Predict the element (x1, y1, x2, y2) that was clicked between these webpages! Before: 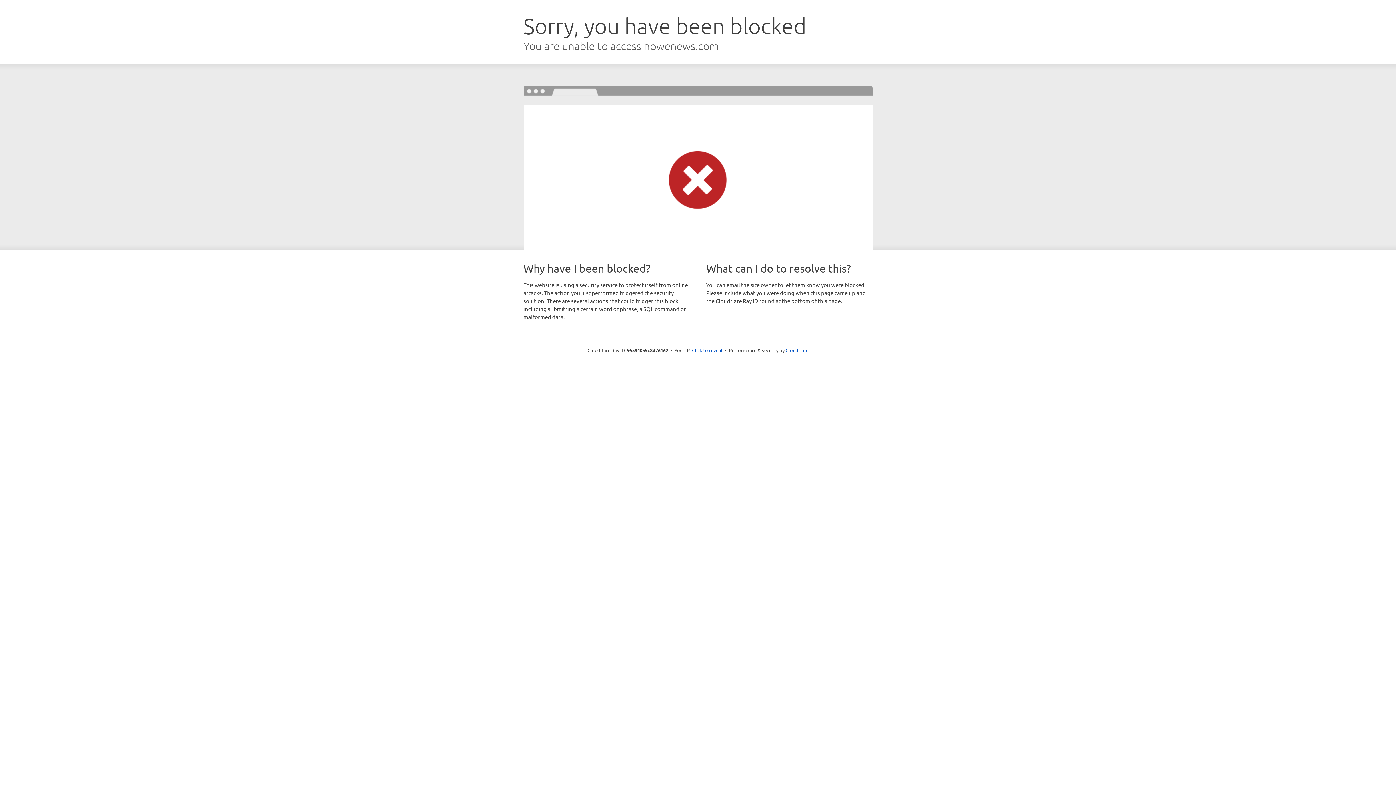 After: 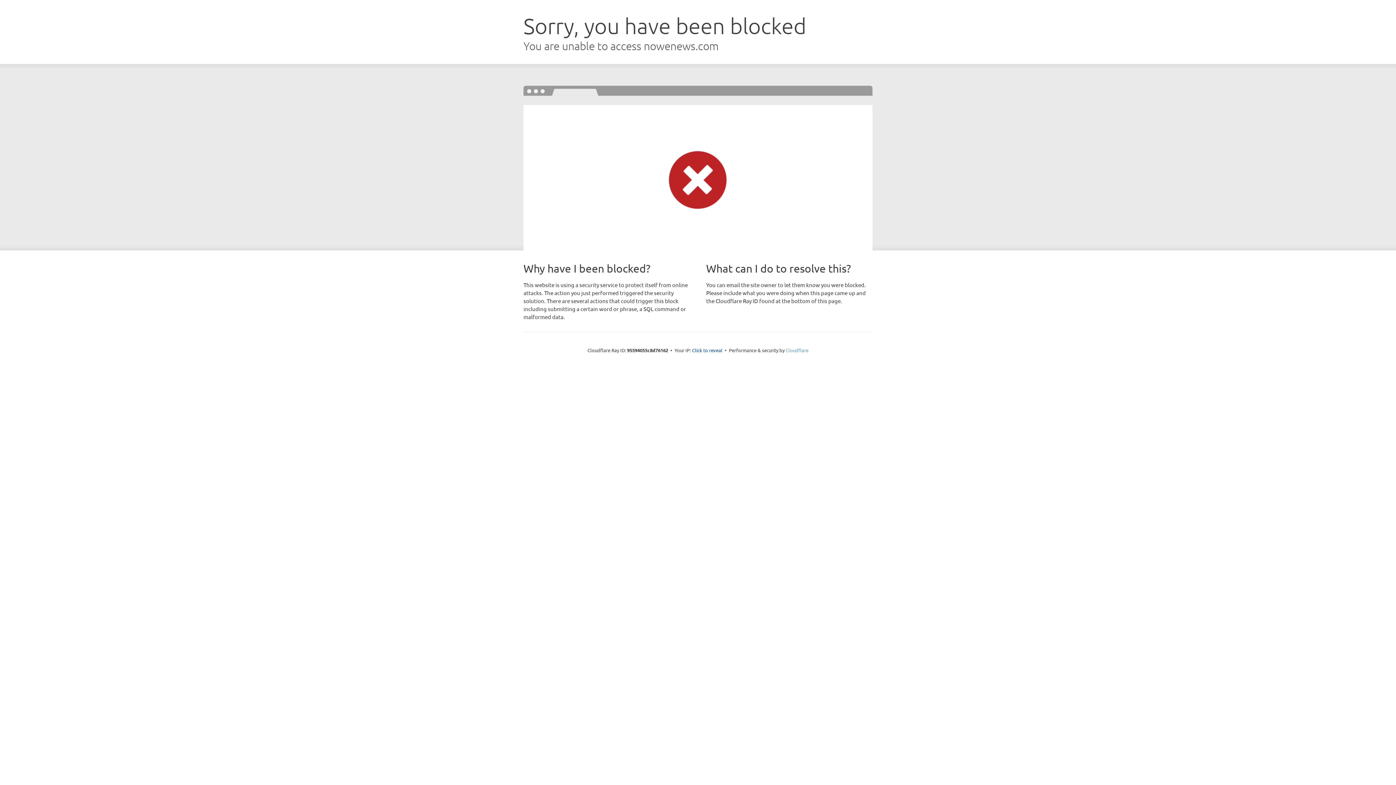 Action: label: Cloudflare bbox: (785, 347, 808, 353)